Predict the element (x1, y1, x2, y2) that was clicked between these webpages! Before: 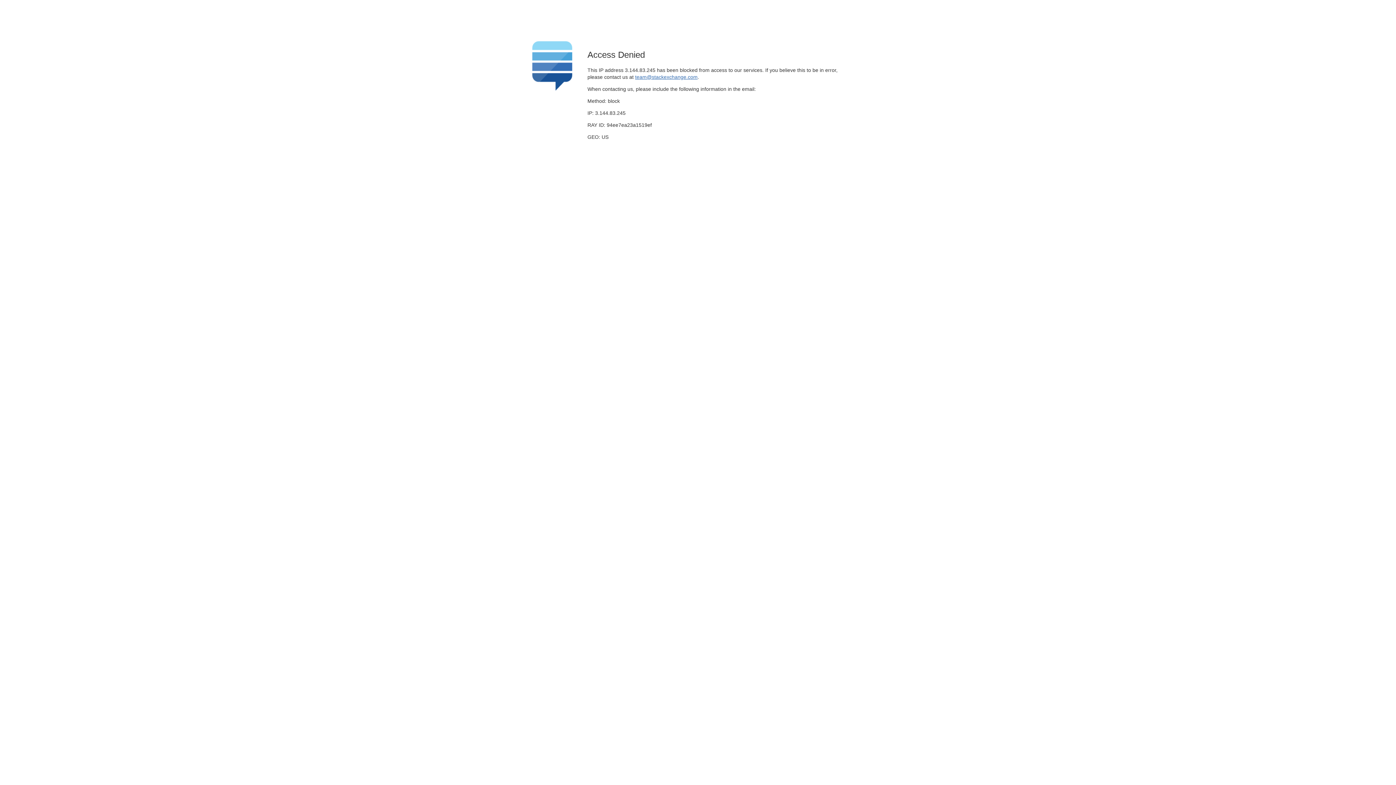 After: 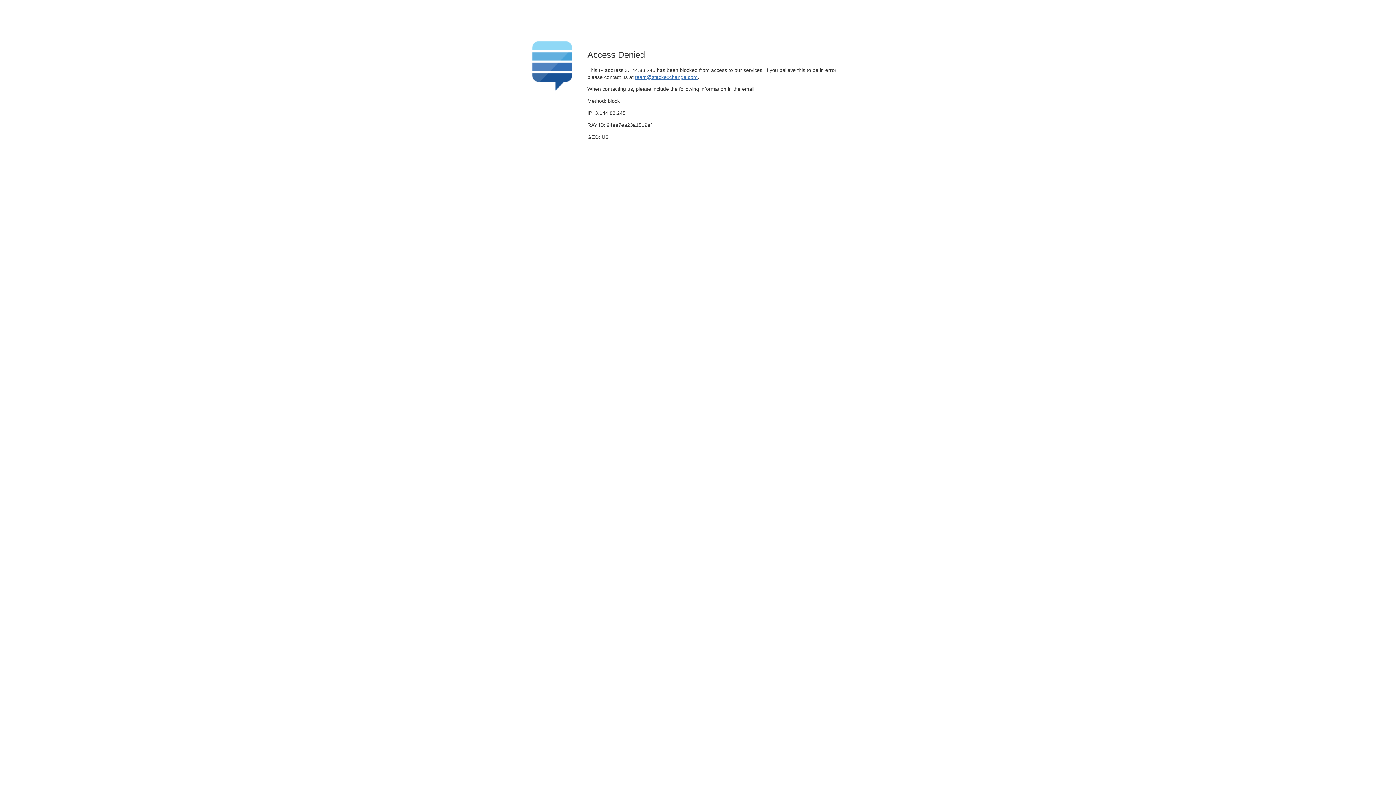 Action: label: team@stackexchange.com bbox: (635, 74, 697, 79)